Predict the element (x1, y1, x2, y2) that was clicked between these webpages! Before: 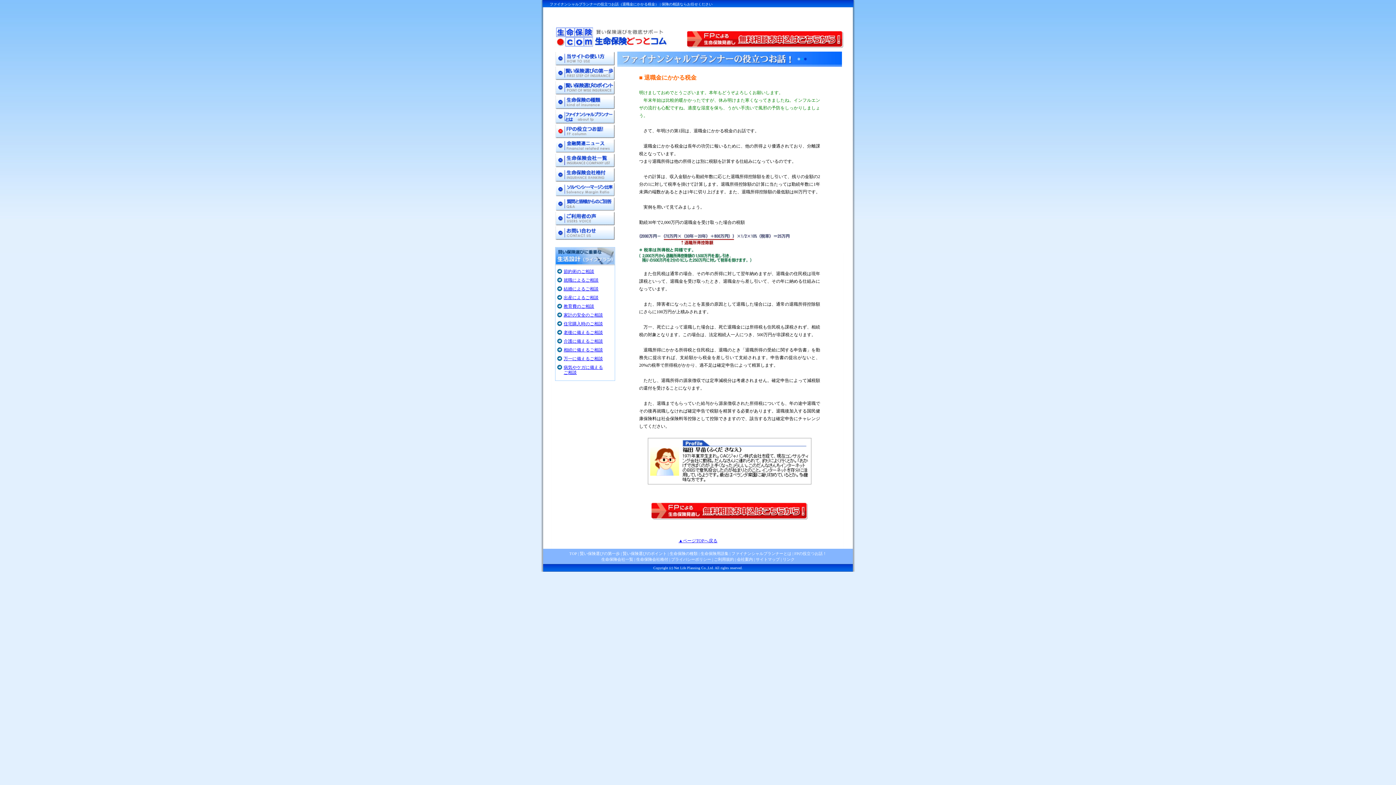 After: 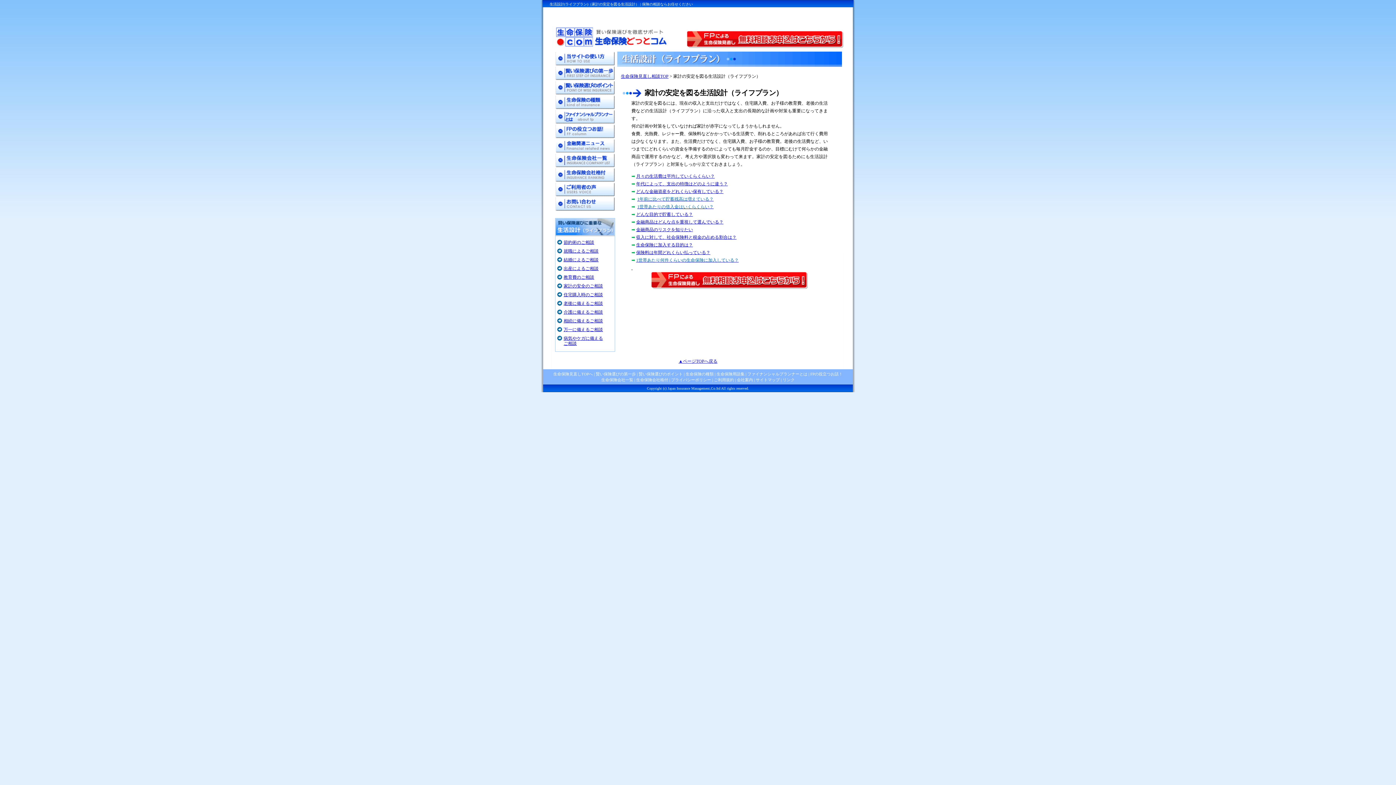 Action: label: 家計の安全のご相談 bbox: (563, 312, 603, 317)